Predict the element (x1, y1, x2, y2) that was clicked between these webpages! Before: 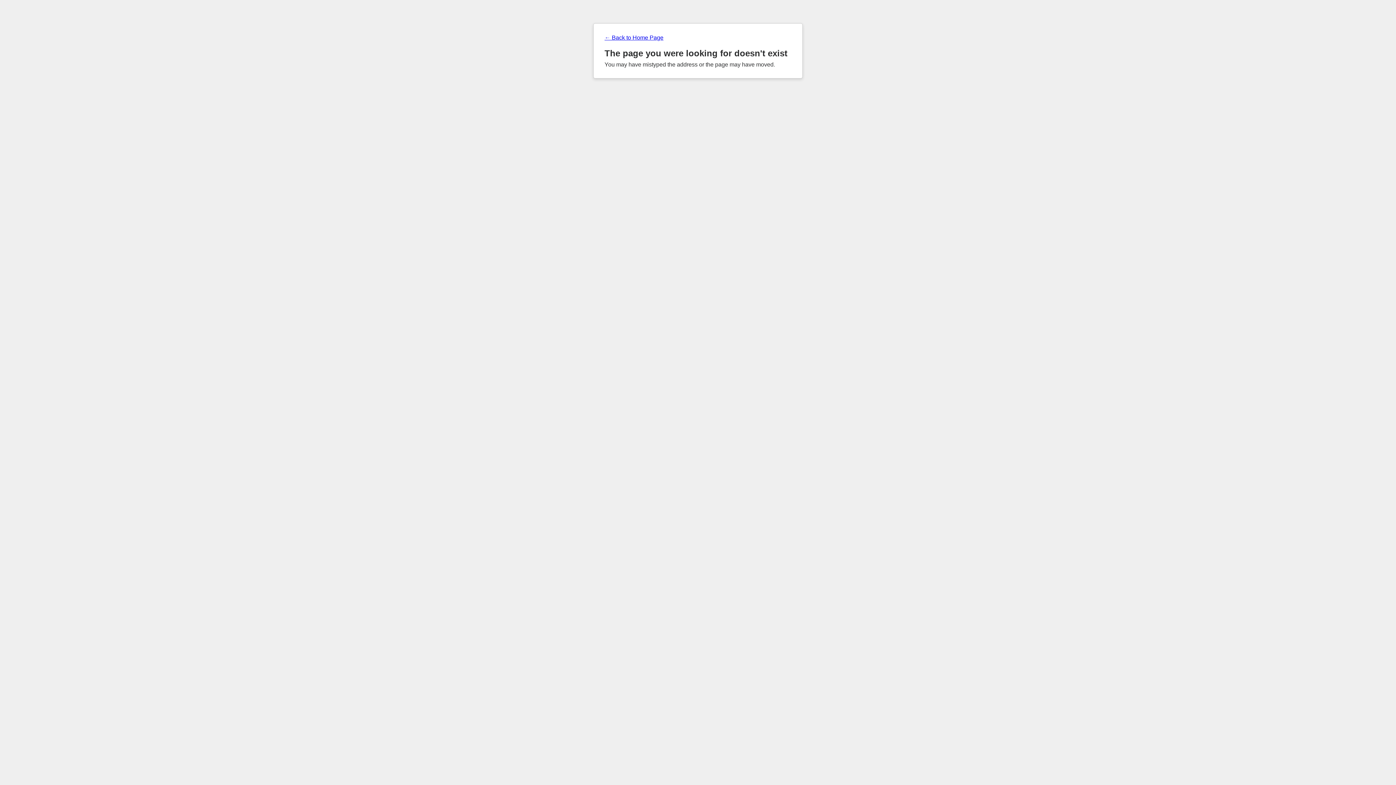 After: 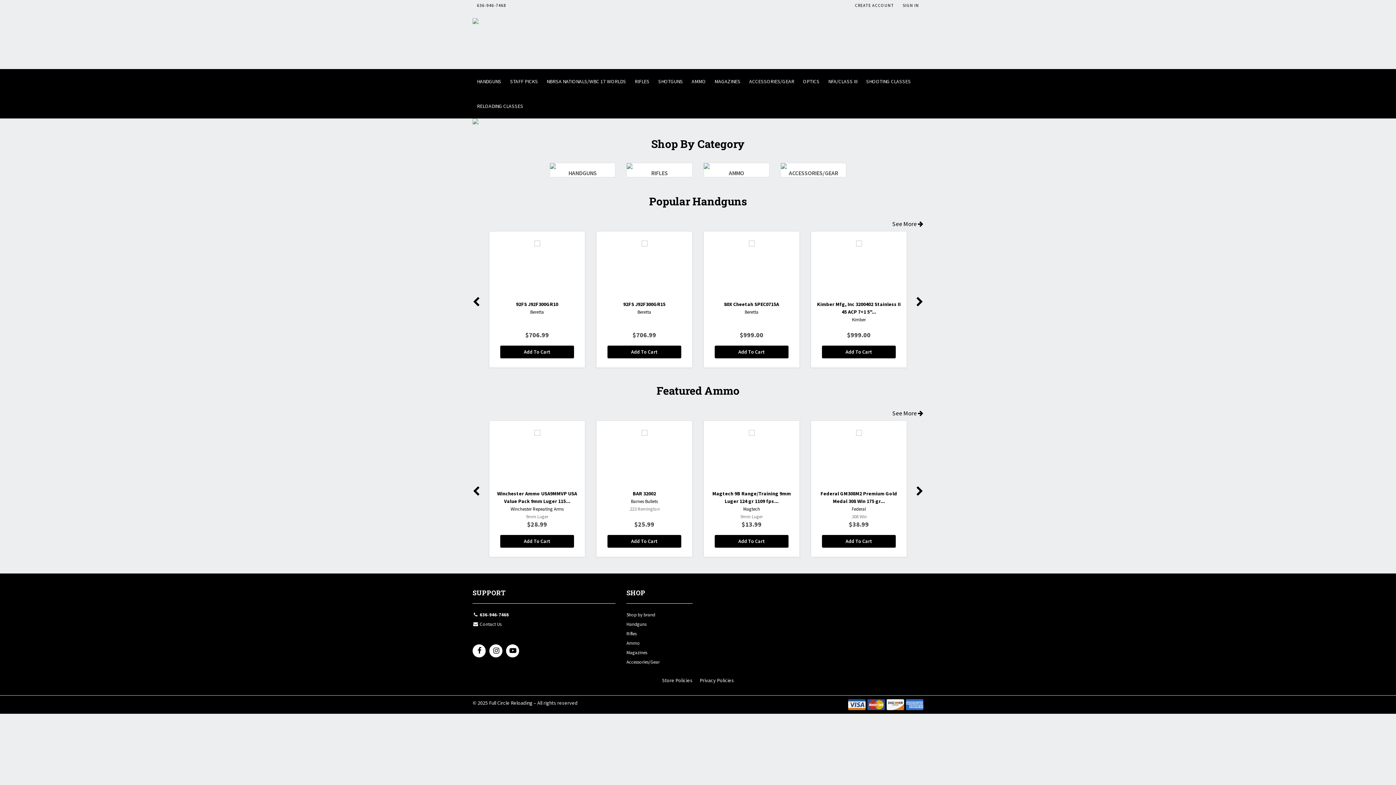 Action: bbox: (604, 34, 791, 41) label: ← Back to Home Page